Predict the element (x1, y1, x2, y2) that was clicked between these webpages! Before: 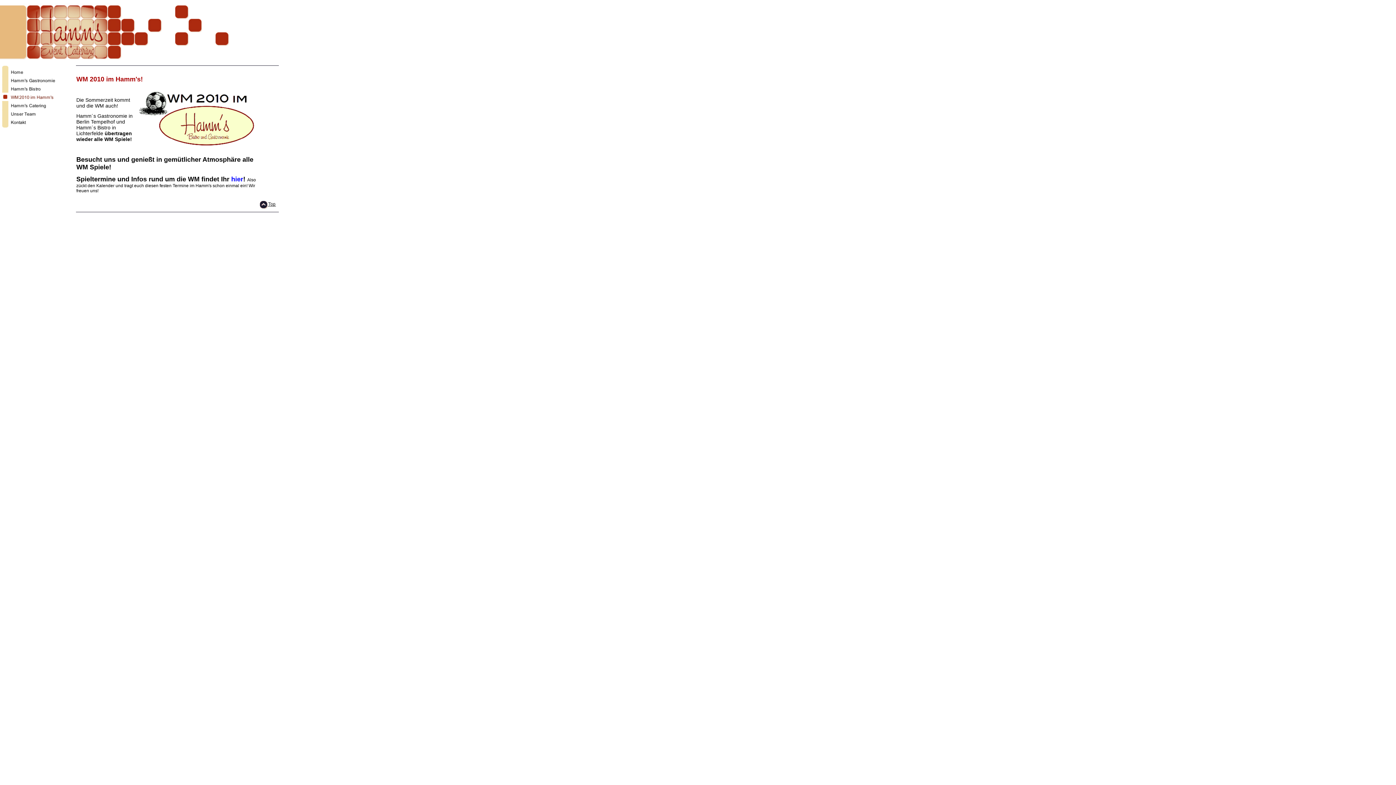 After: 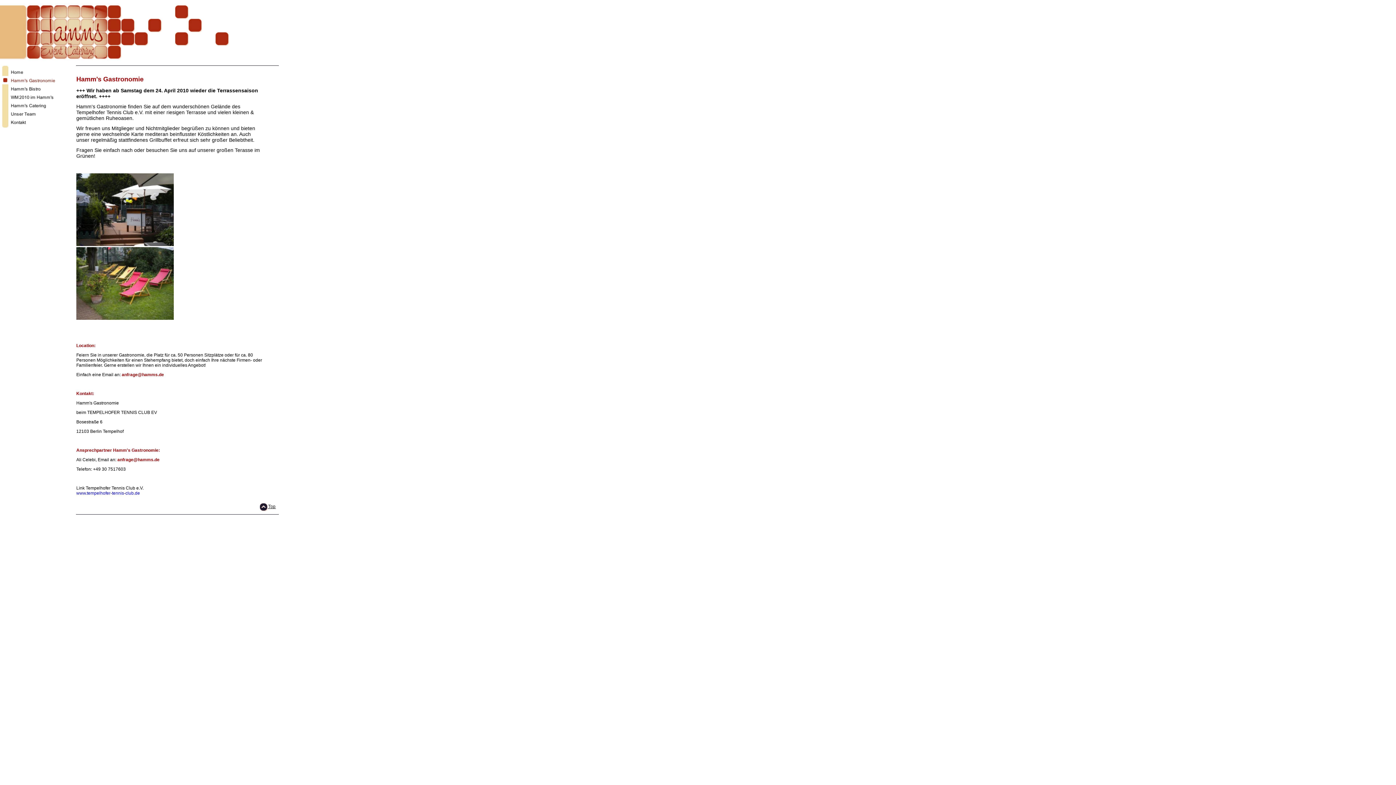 Action: bbox: (0, 80, 76, 85)